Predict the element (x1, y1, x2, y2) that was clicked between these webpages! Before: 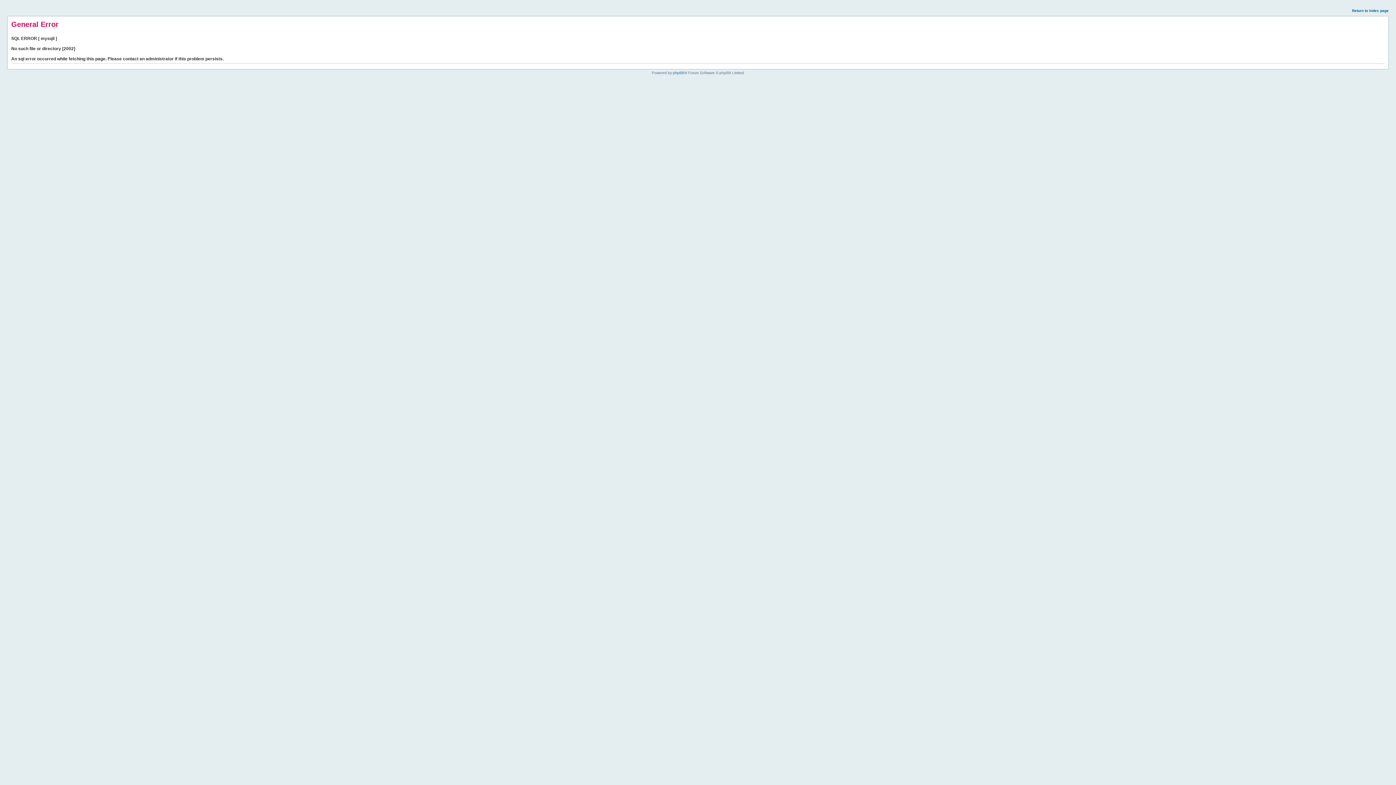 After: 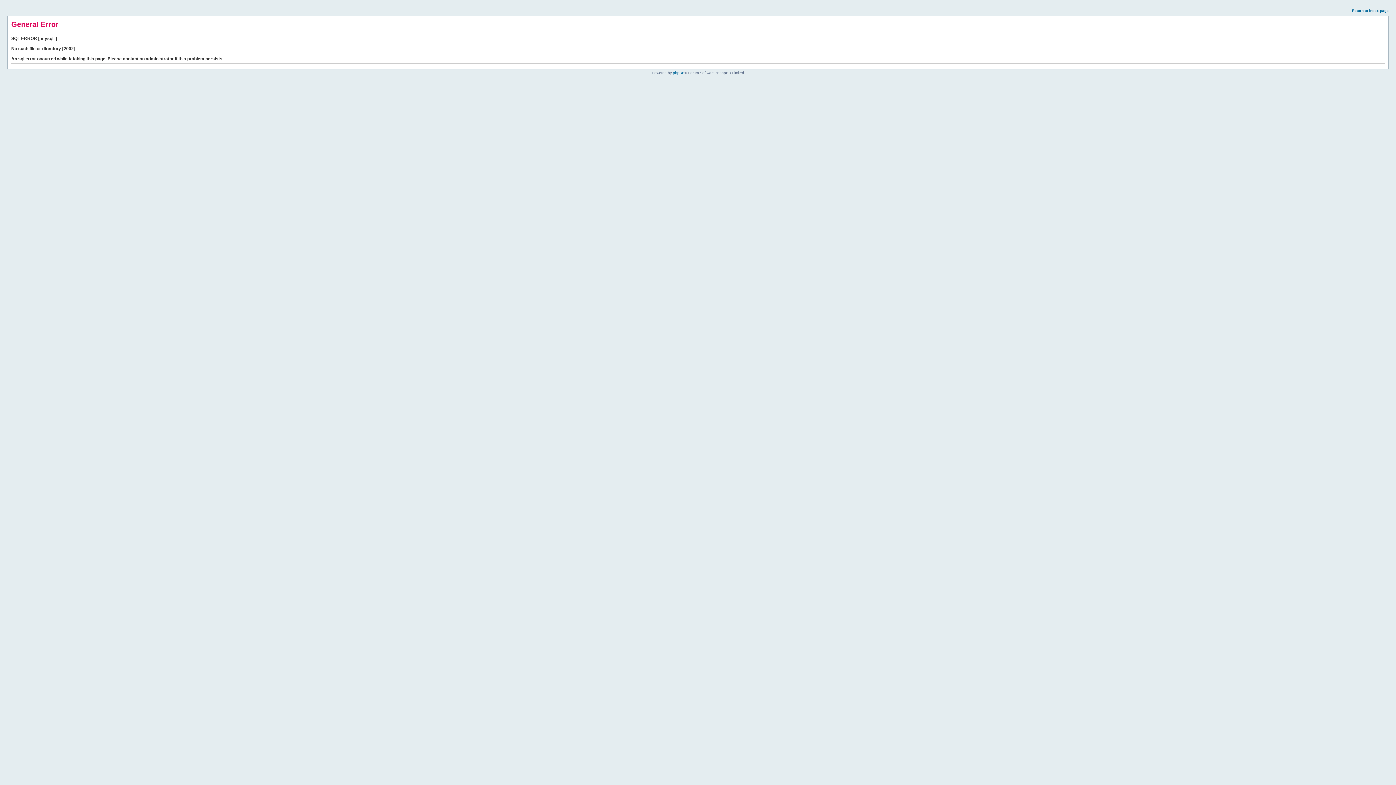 Action: bbox: (1352, 8, 1389, 12) label: Return to index page